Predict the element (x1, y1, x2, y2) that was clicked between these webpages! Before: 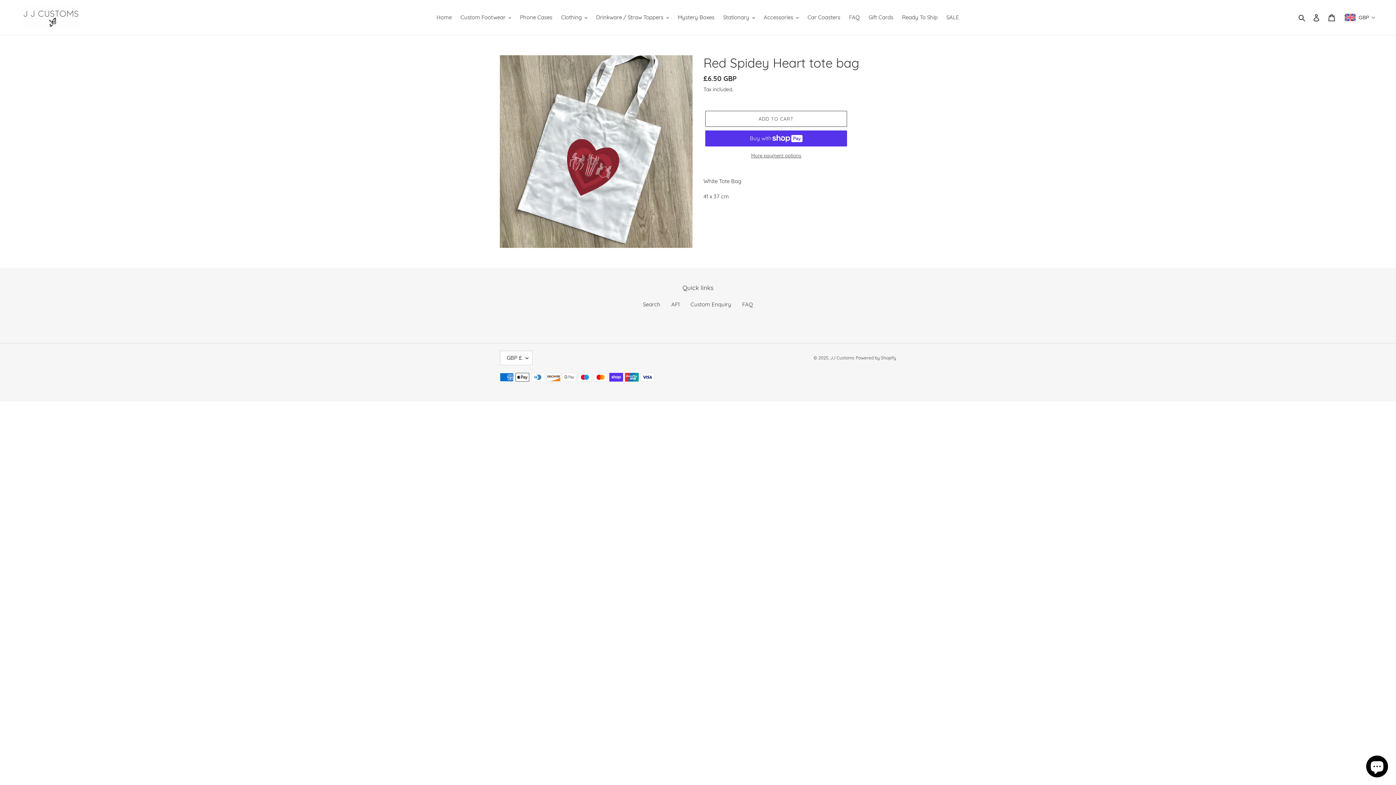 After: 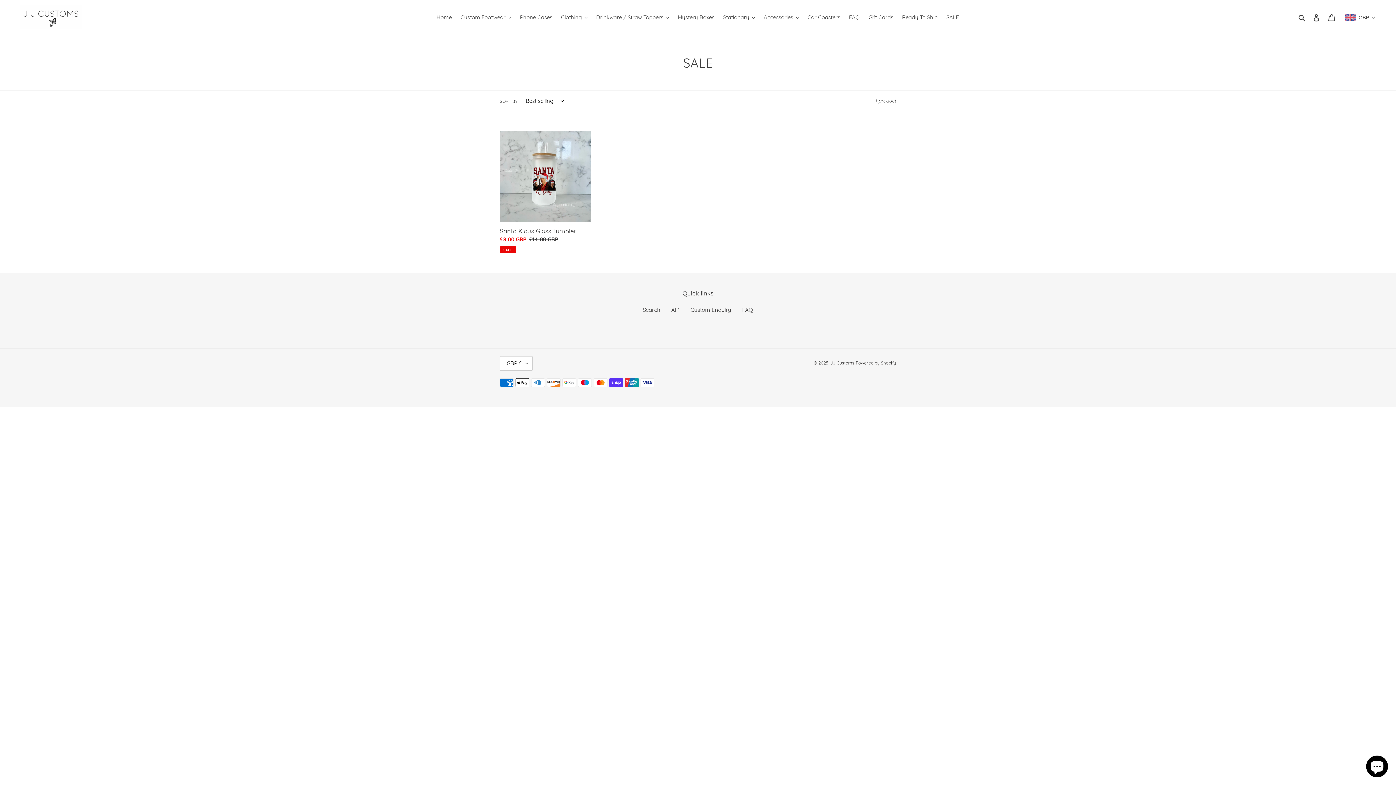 Action: bbox: (943, 12, 963, 22) label: SALE